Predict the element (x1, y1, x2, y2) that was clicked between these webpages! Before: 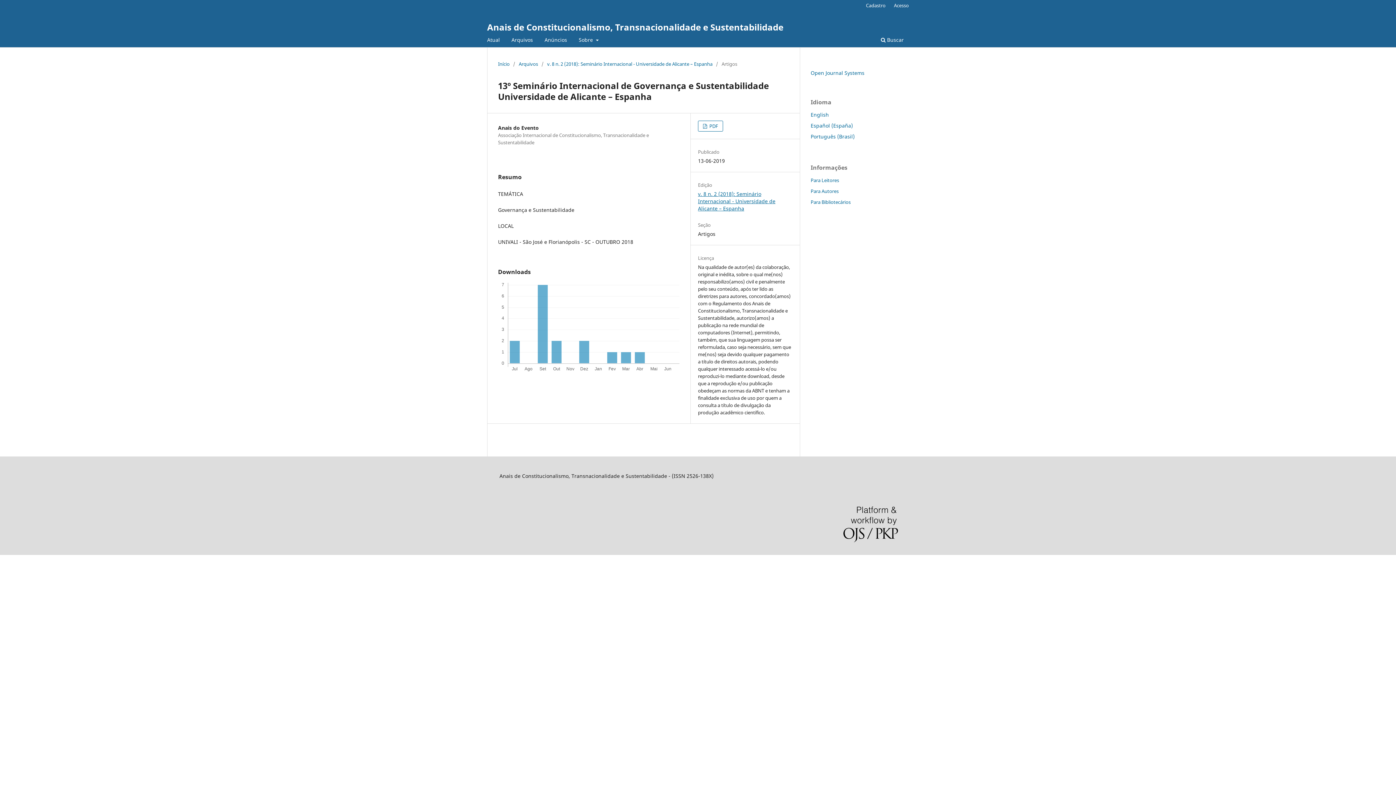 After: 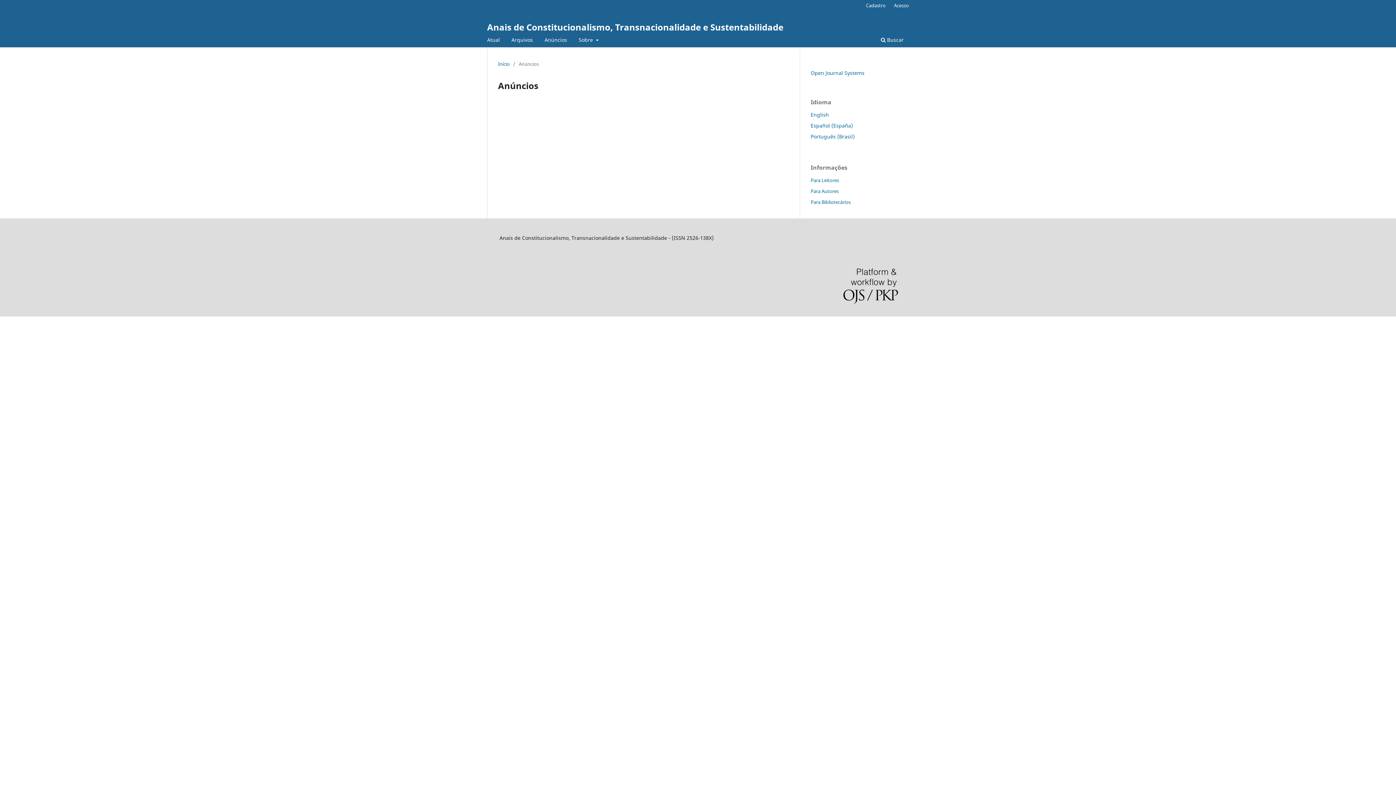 Action: label: Anúncios bbox: (542, 34, 569, 47)